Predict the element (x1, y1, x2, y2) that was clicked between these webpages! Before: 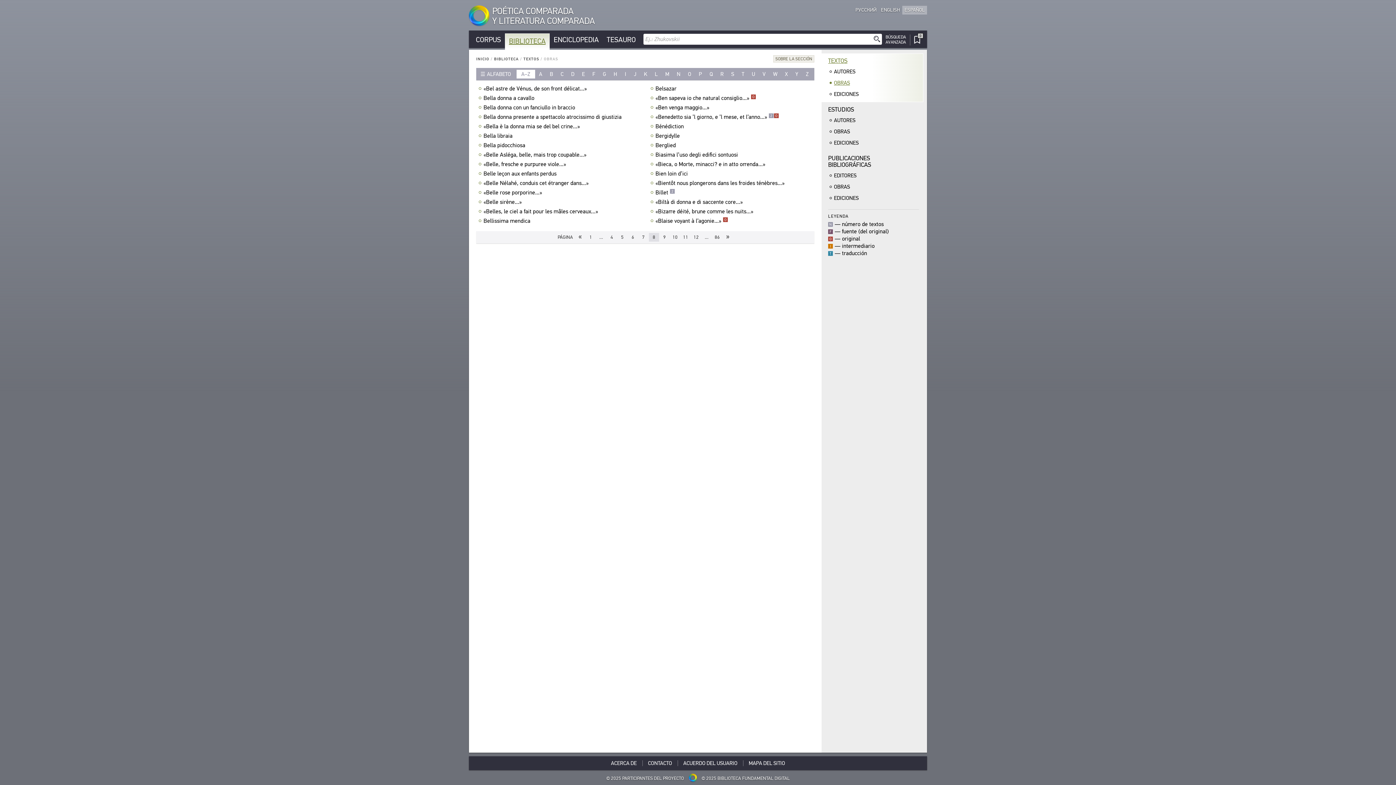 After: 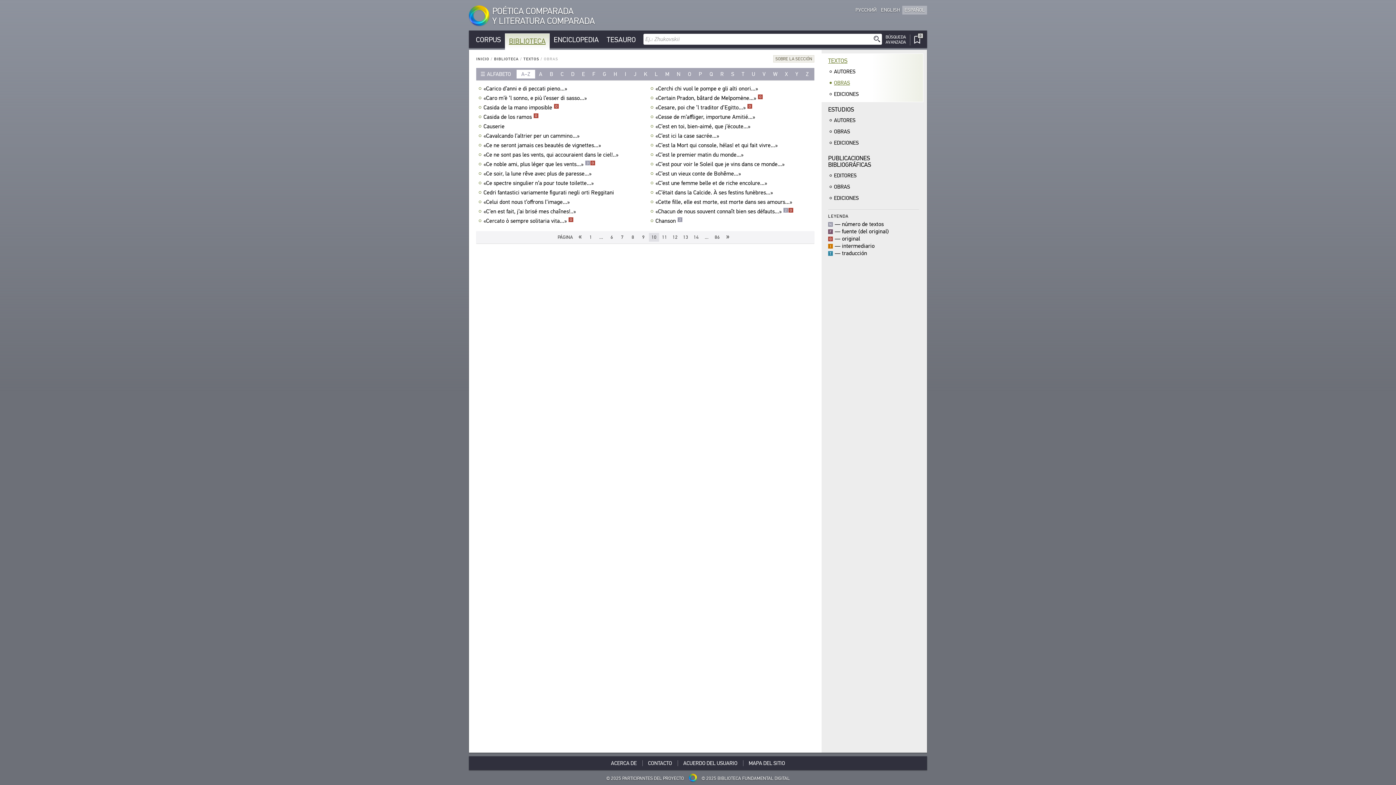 Action: label: 10 bbox: (670, 233, 680, 241)